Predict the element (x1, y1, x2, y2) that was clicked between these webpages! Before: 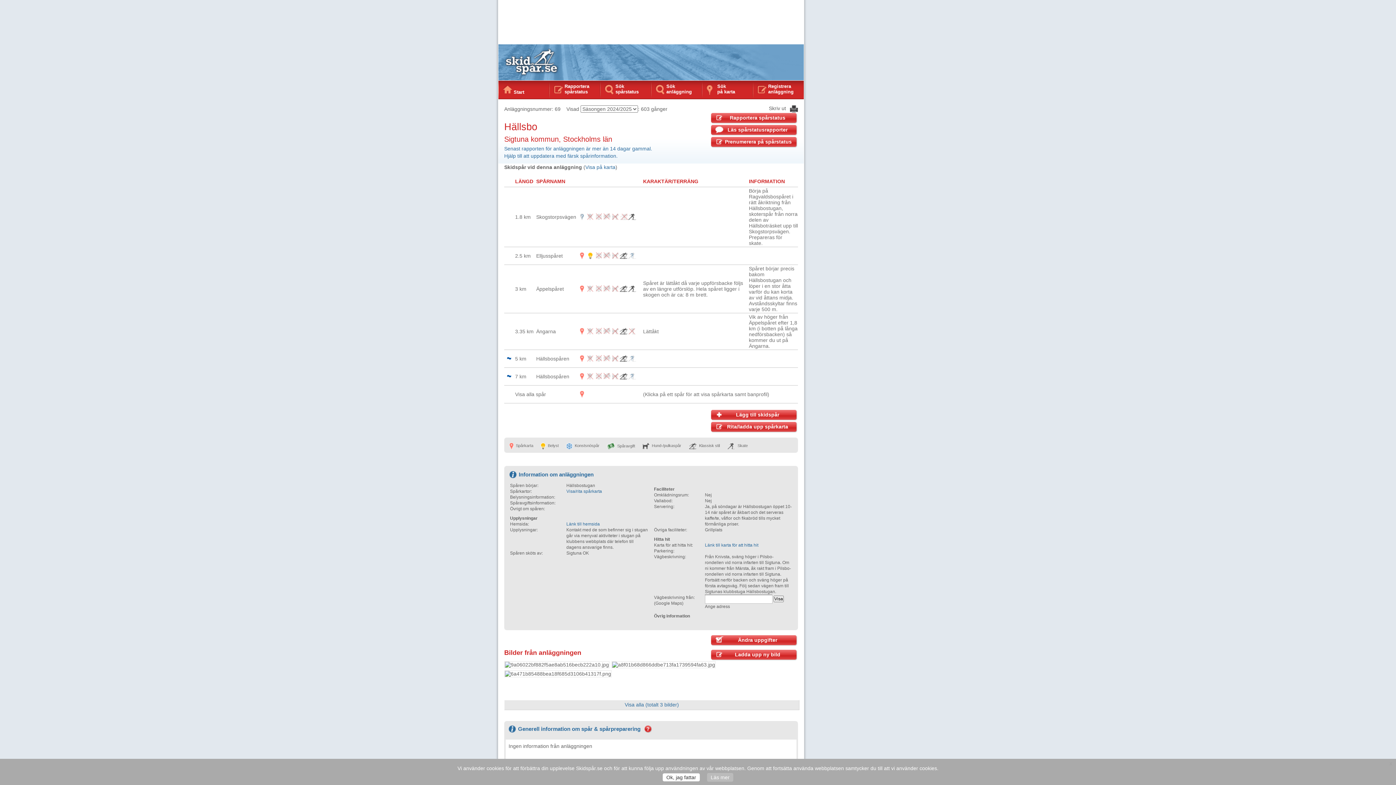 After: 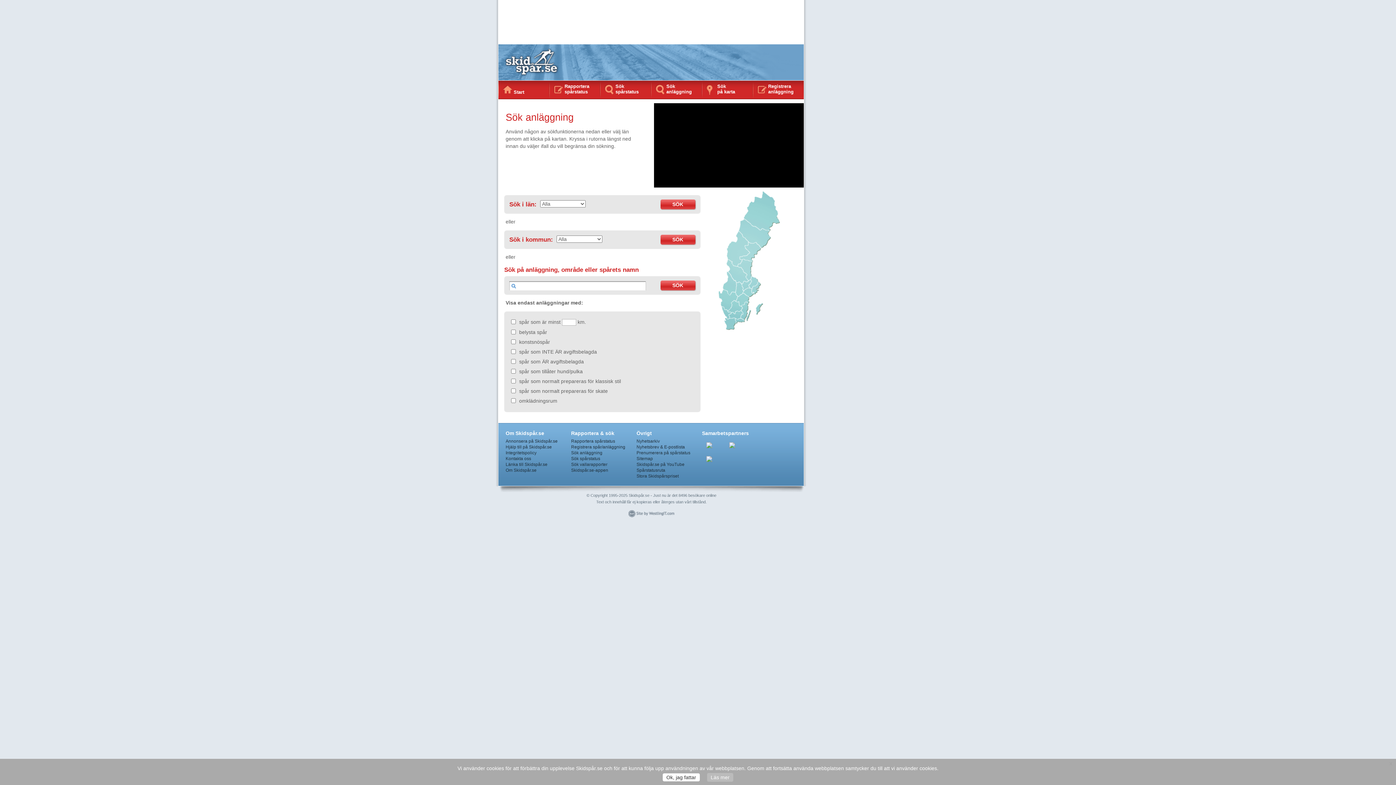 Action: bbox: (666, 83, 698, 94) label: Sök anläggning